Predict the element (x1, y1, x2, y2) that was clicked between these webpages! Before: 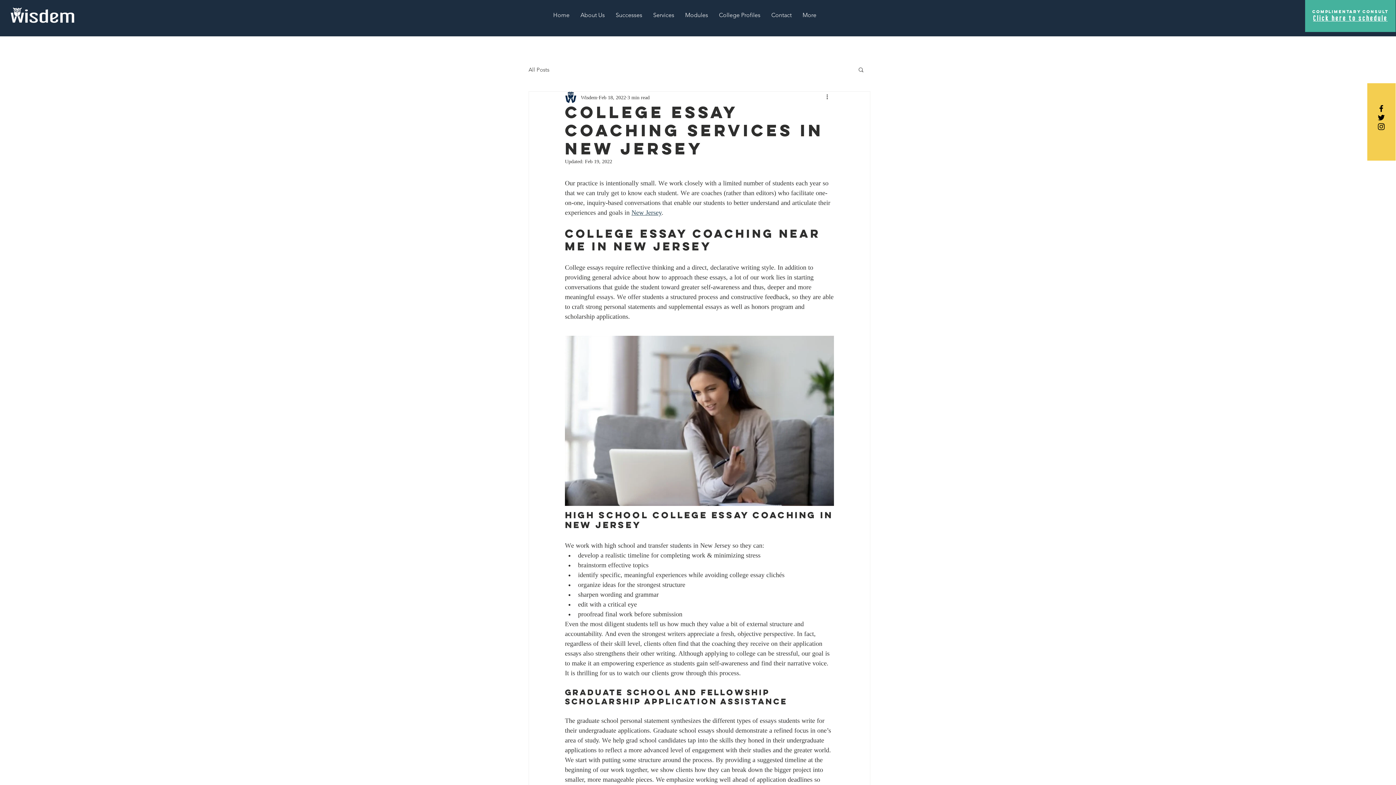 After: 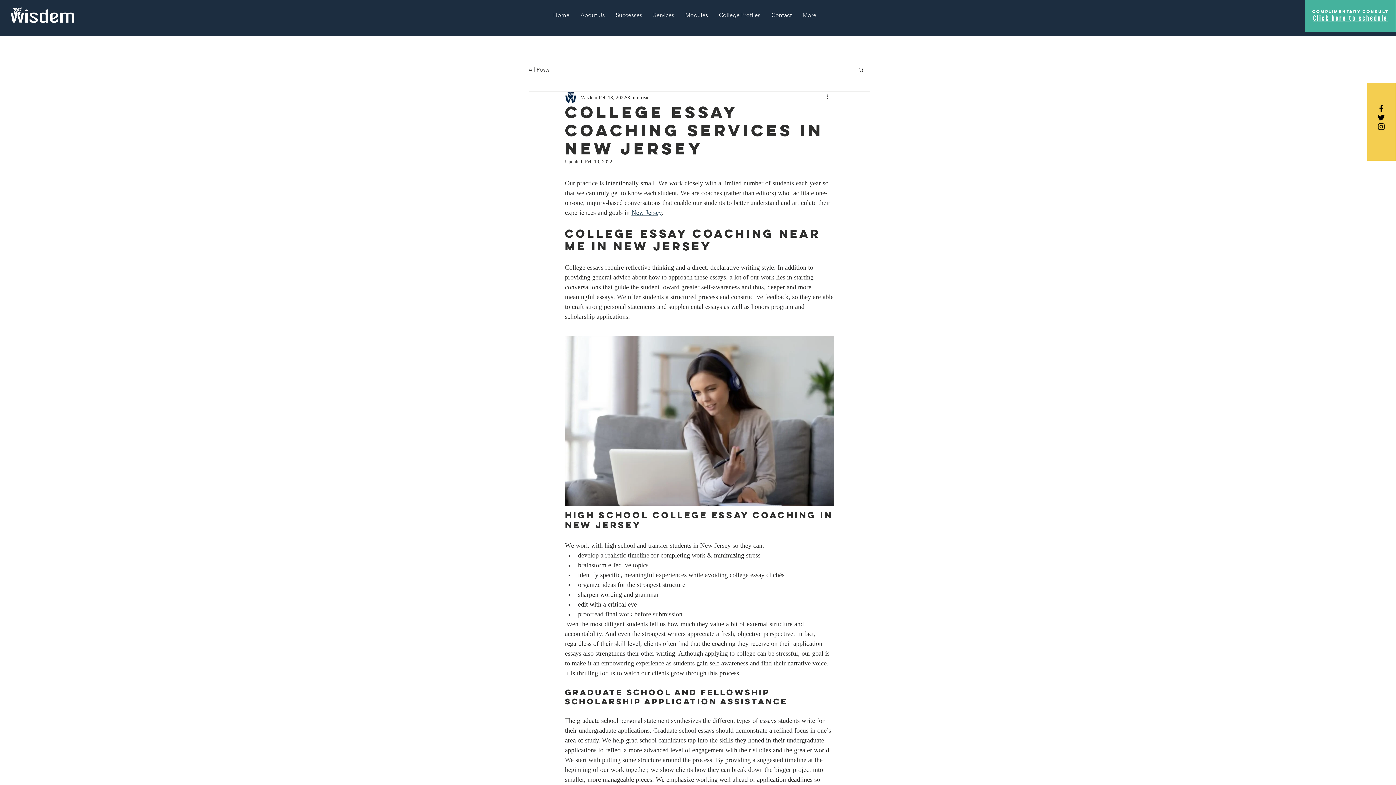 Action: bbox: (1313, 16, 1388, 21) label: Click here to schedule